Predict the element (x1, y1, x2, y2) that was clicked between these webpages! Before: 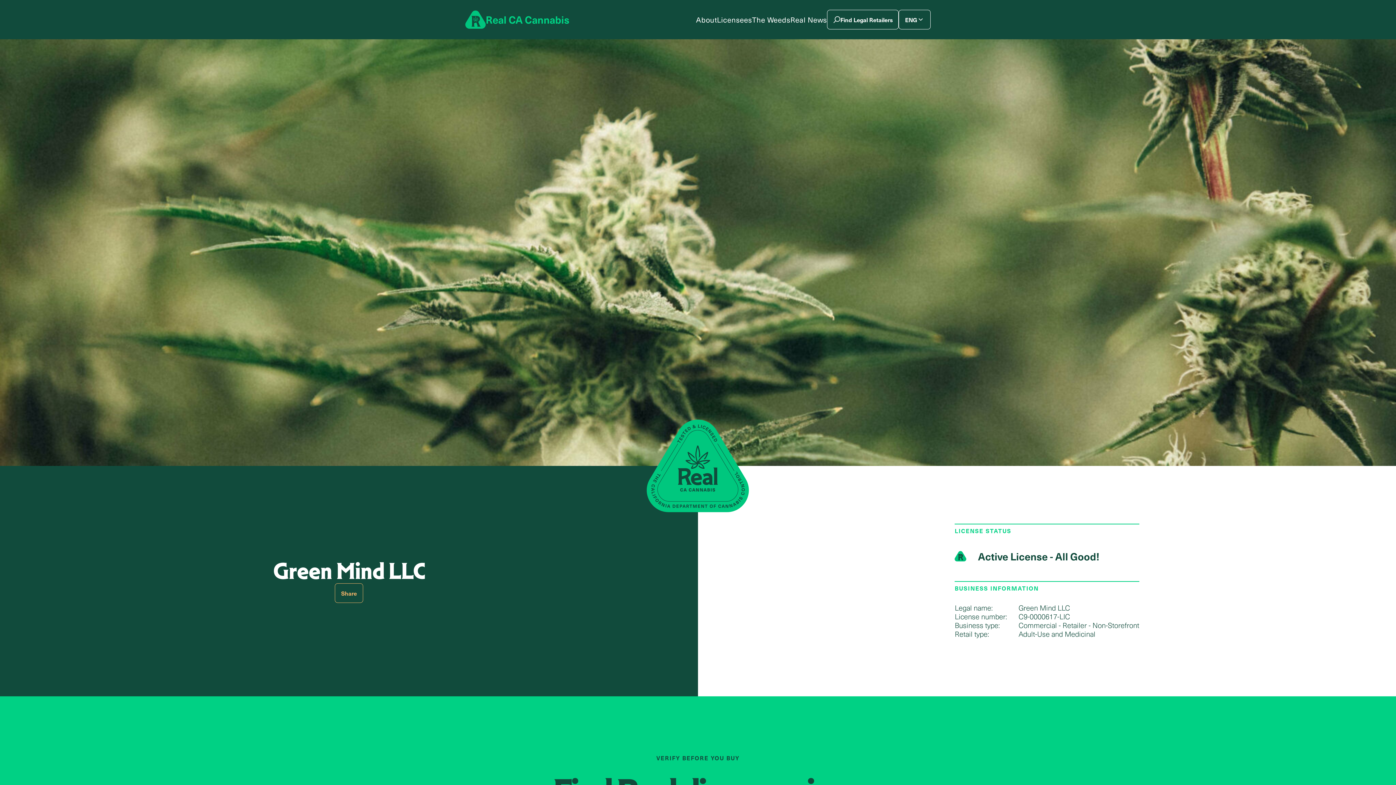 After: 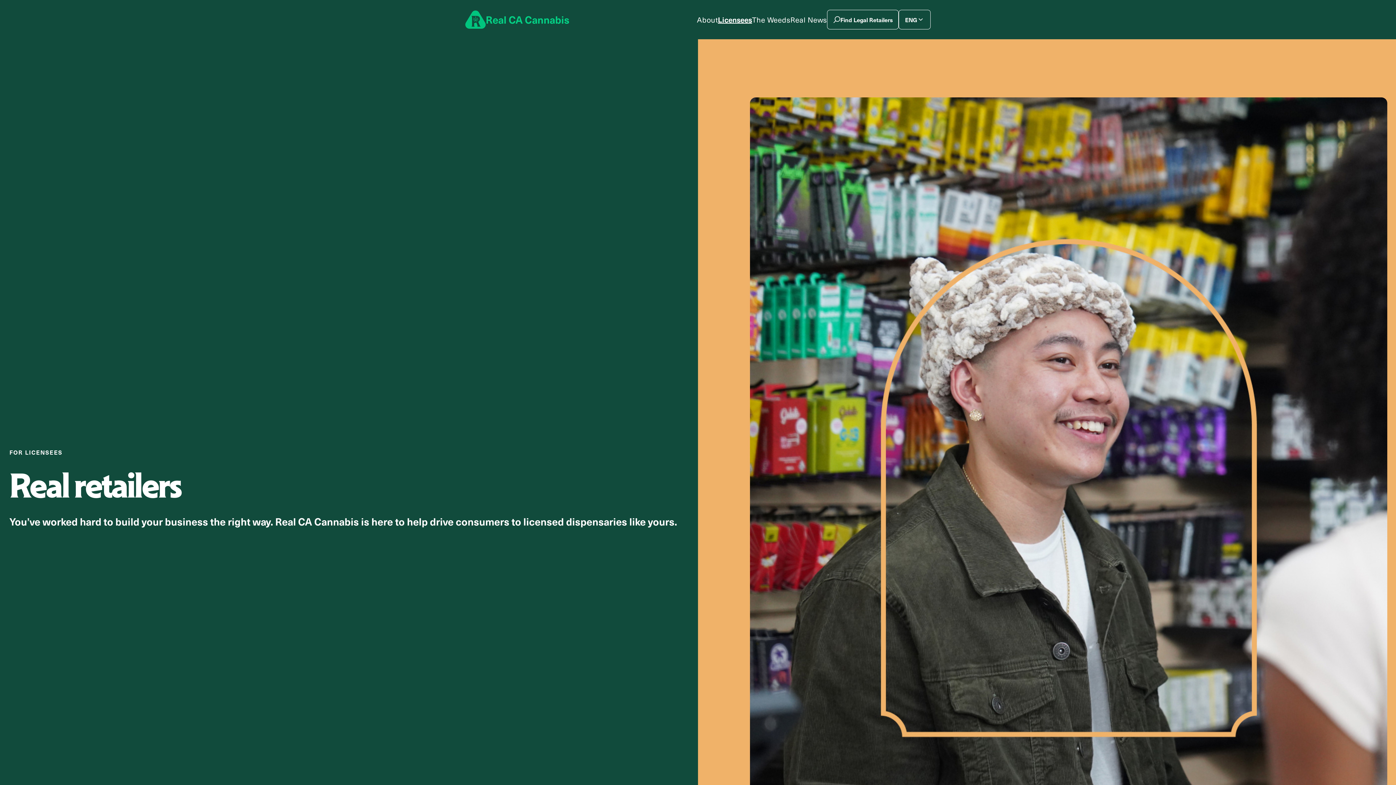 Action: bbox: (717, 8, 752, 30) label: Licensees